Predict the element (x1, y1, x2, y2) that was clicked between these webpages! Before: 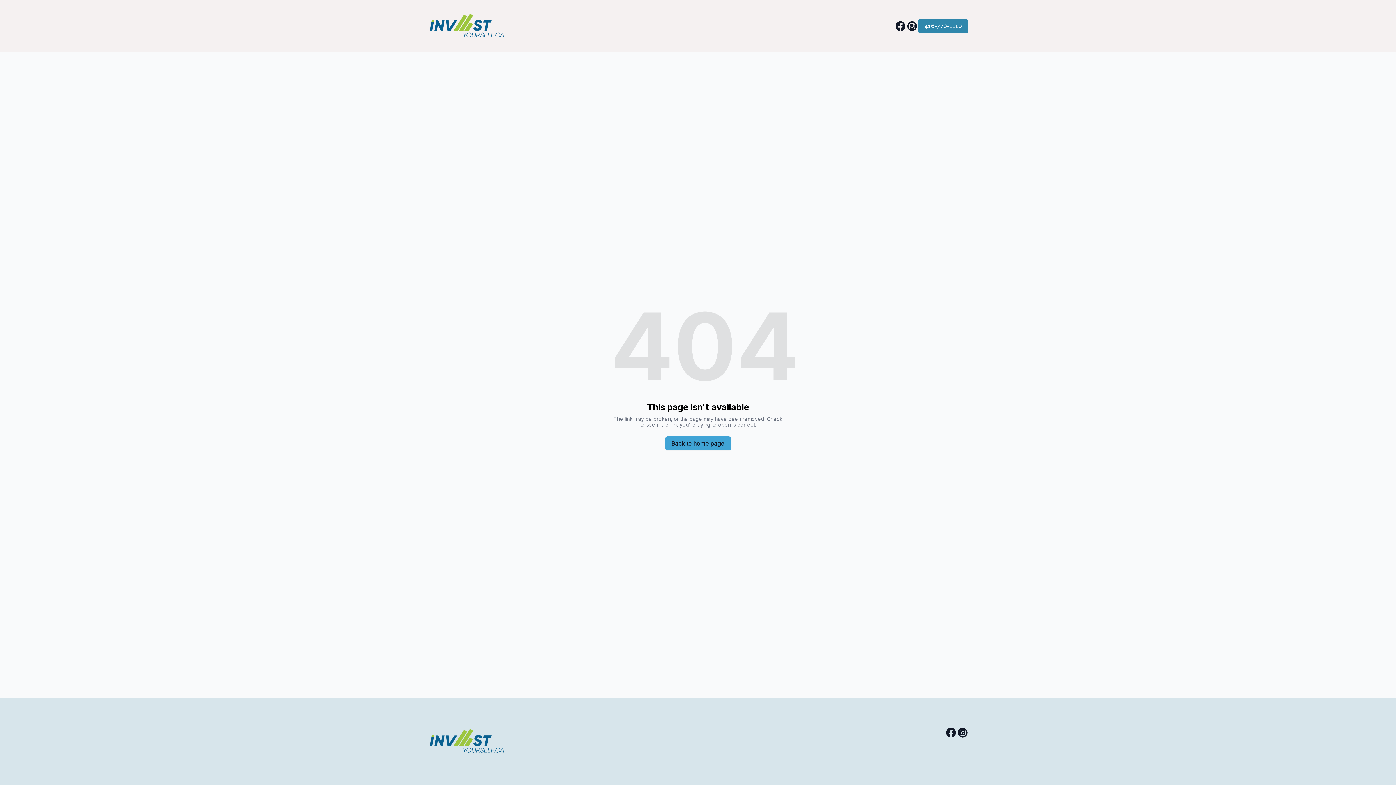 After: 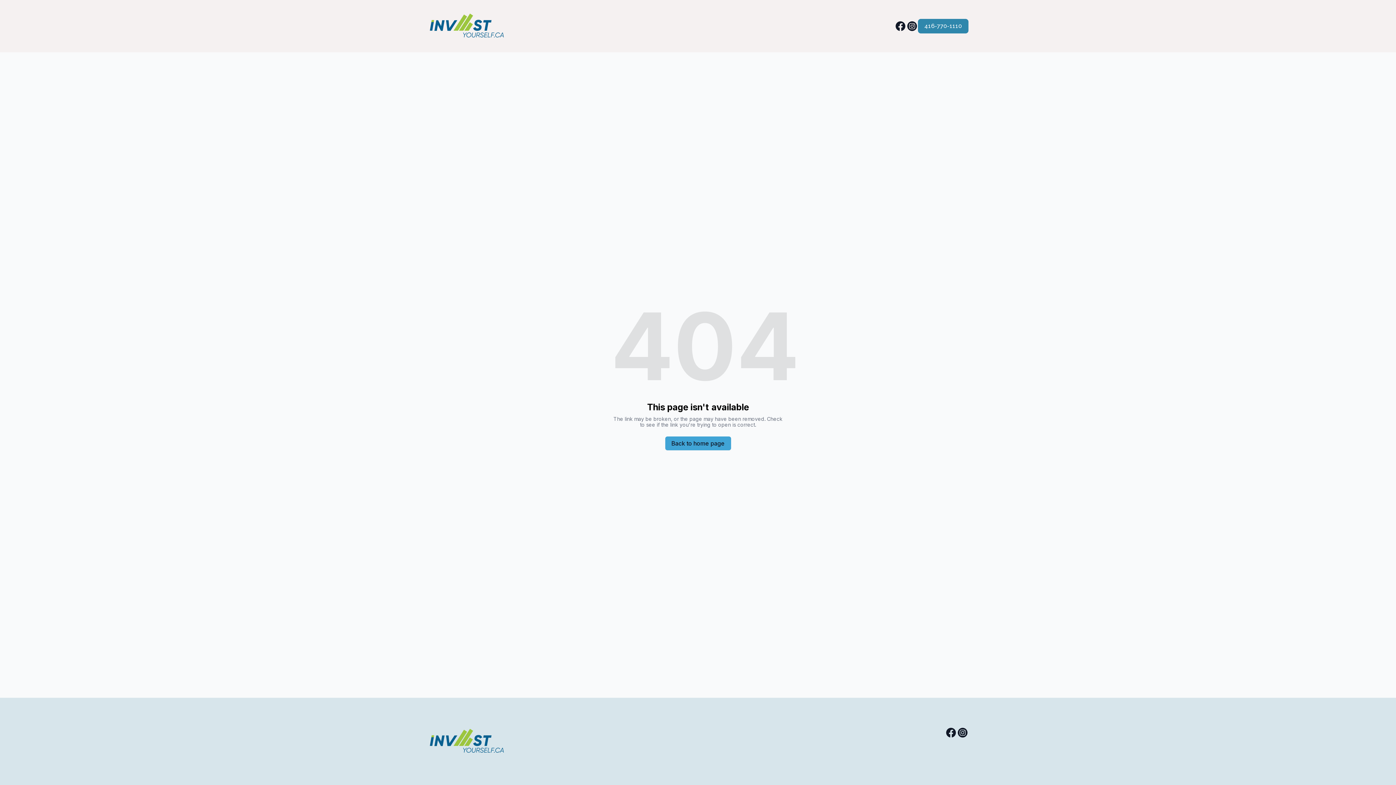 Action: bbox: (894, 20, 906, 32)